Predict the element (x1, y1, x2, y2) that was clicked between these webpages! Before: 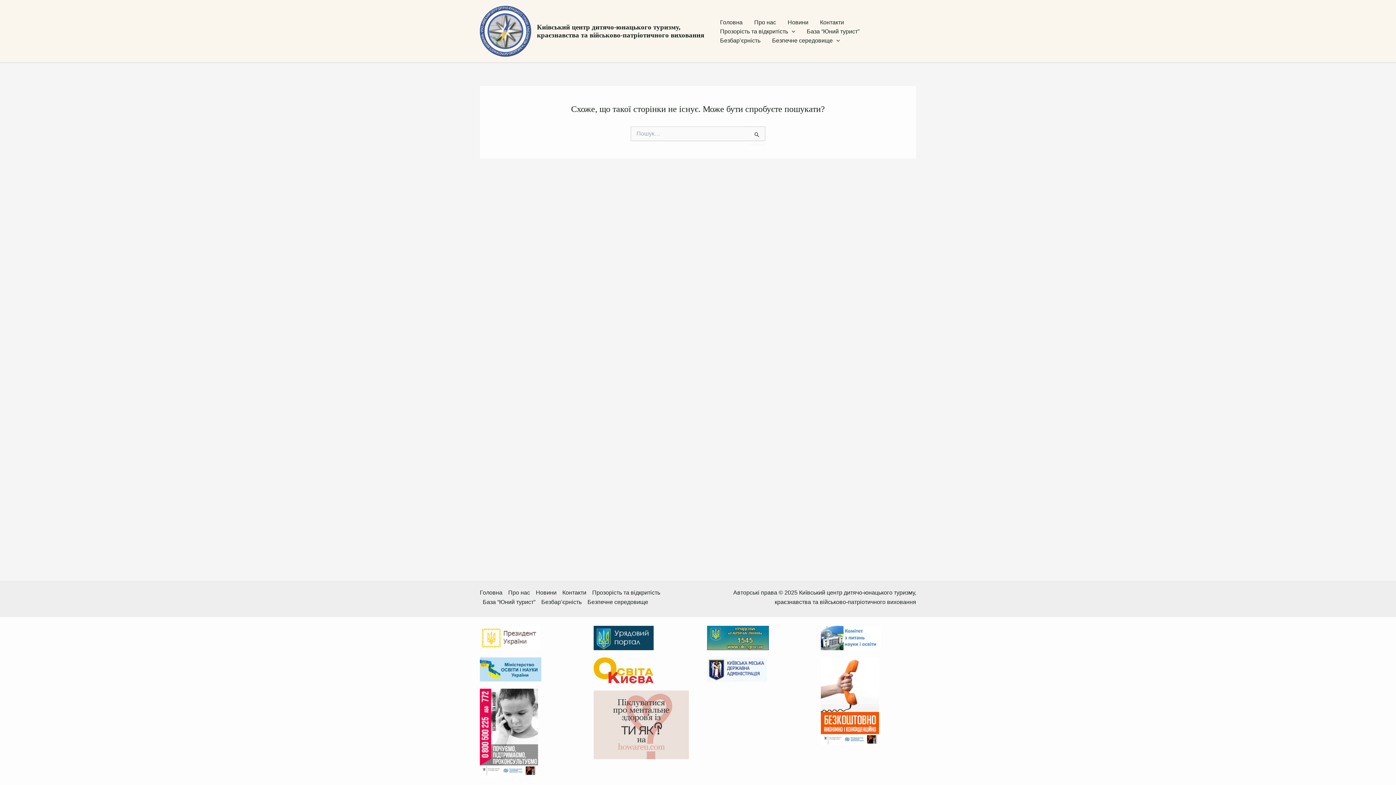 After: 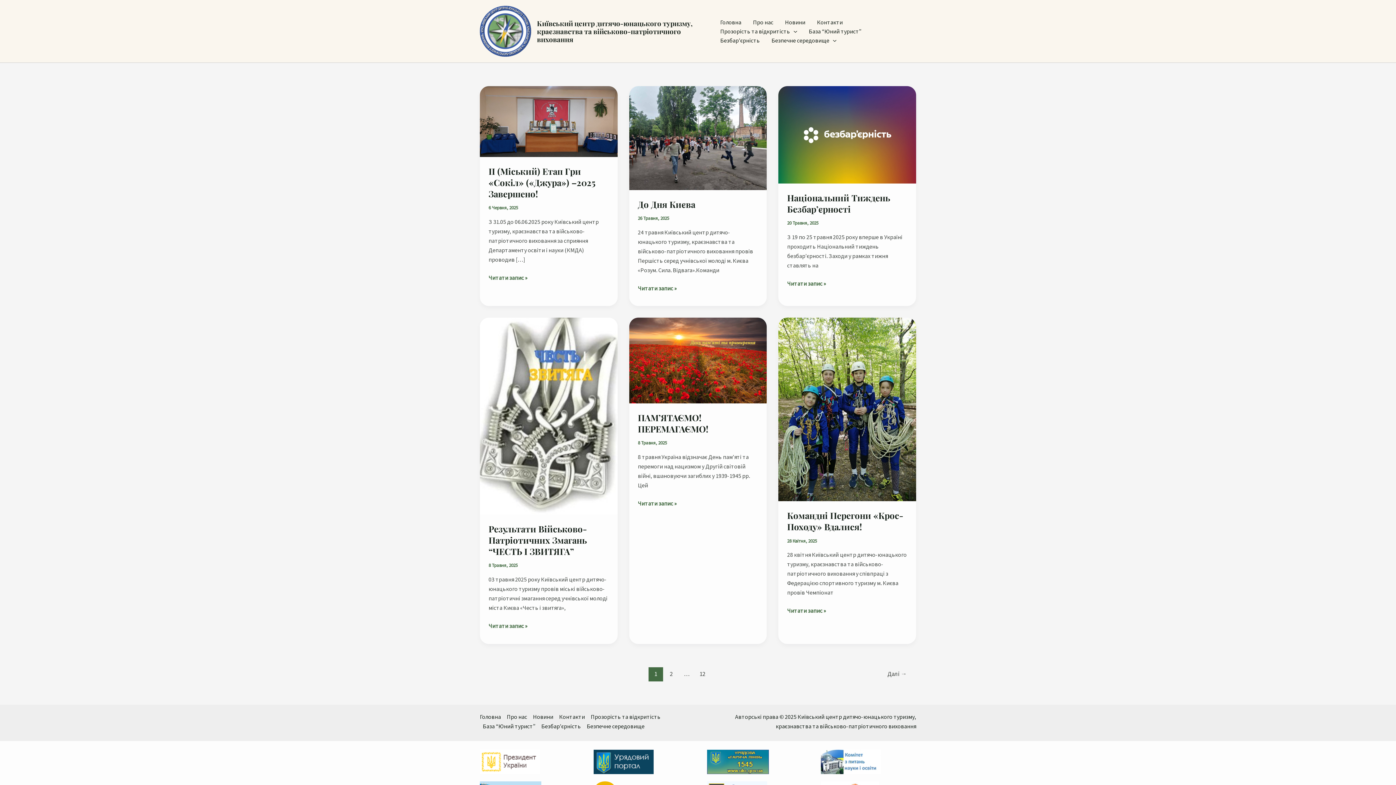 Action: bbox: (537, 23, 704, 38) label: Київський центр дитячо-юнацького туризму, краєзнавства та військово-патріотичного виховання